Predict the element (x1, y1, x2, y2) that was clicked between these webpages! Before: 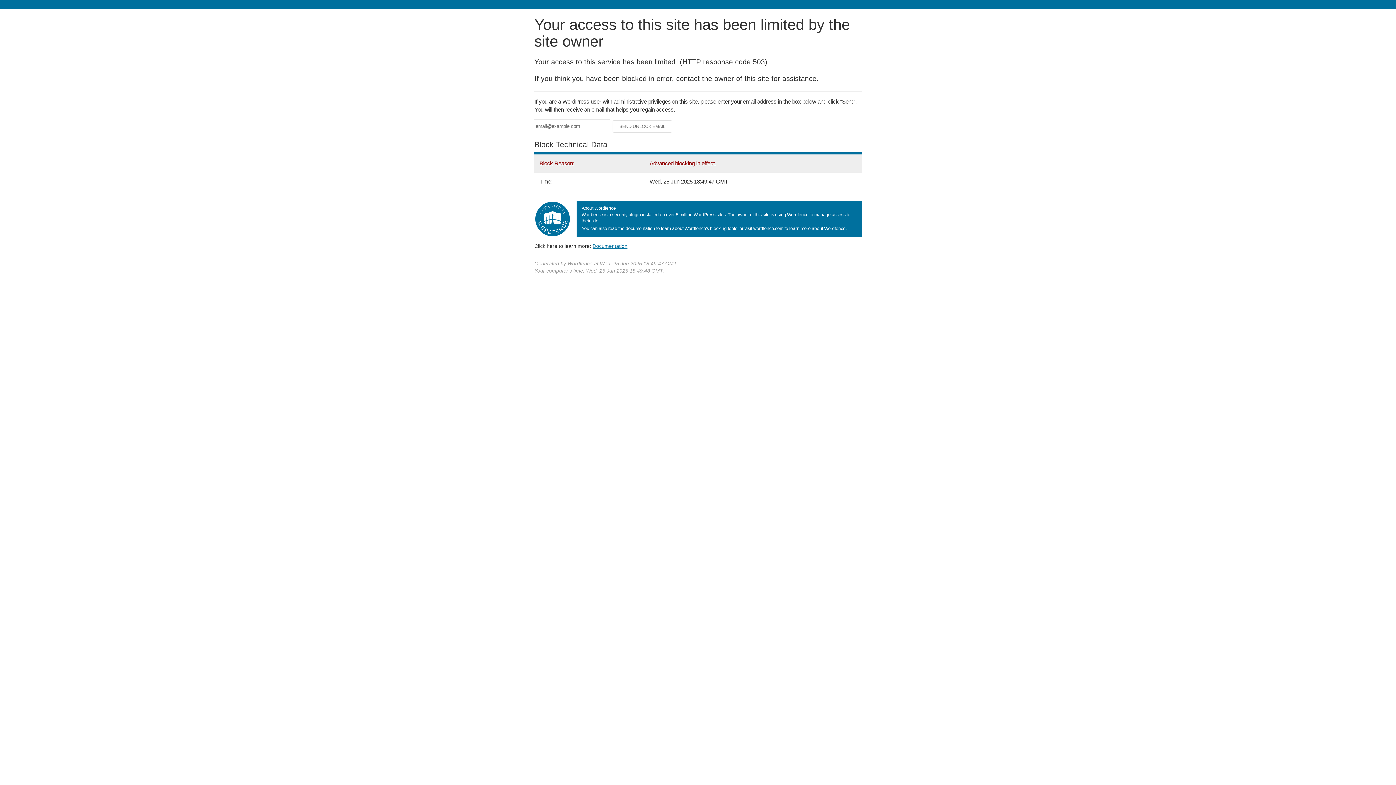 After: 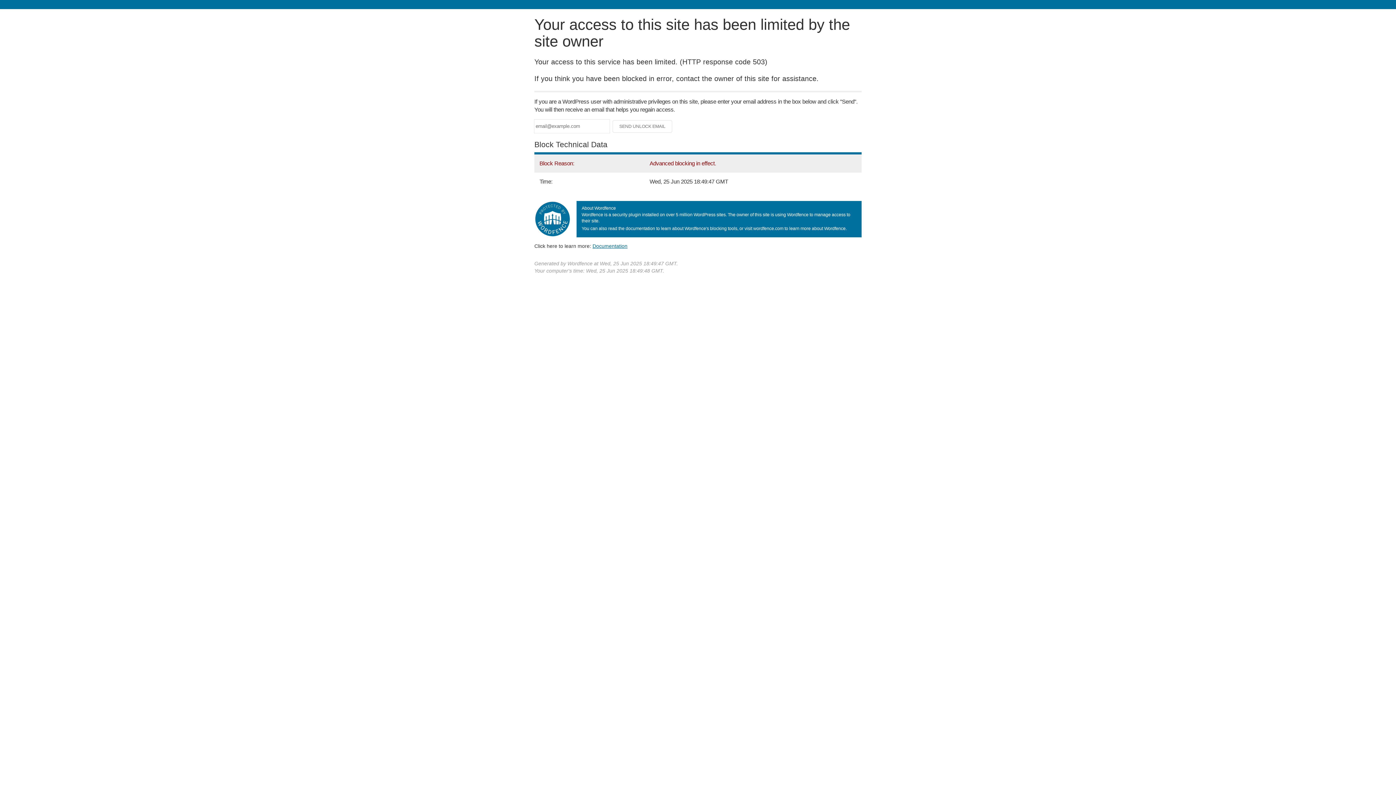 Action: bbox: (592, 243, 627, 248) label: Documentation